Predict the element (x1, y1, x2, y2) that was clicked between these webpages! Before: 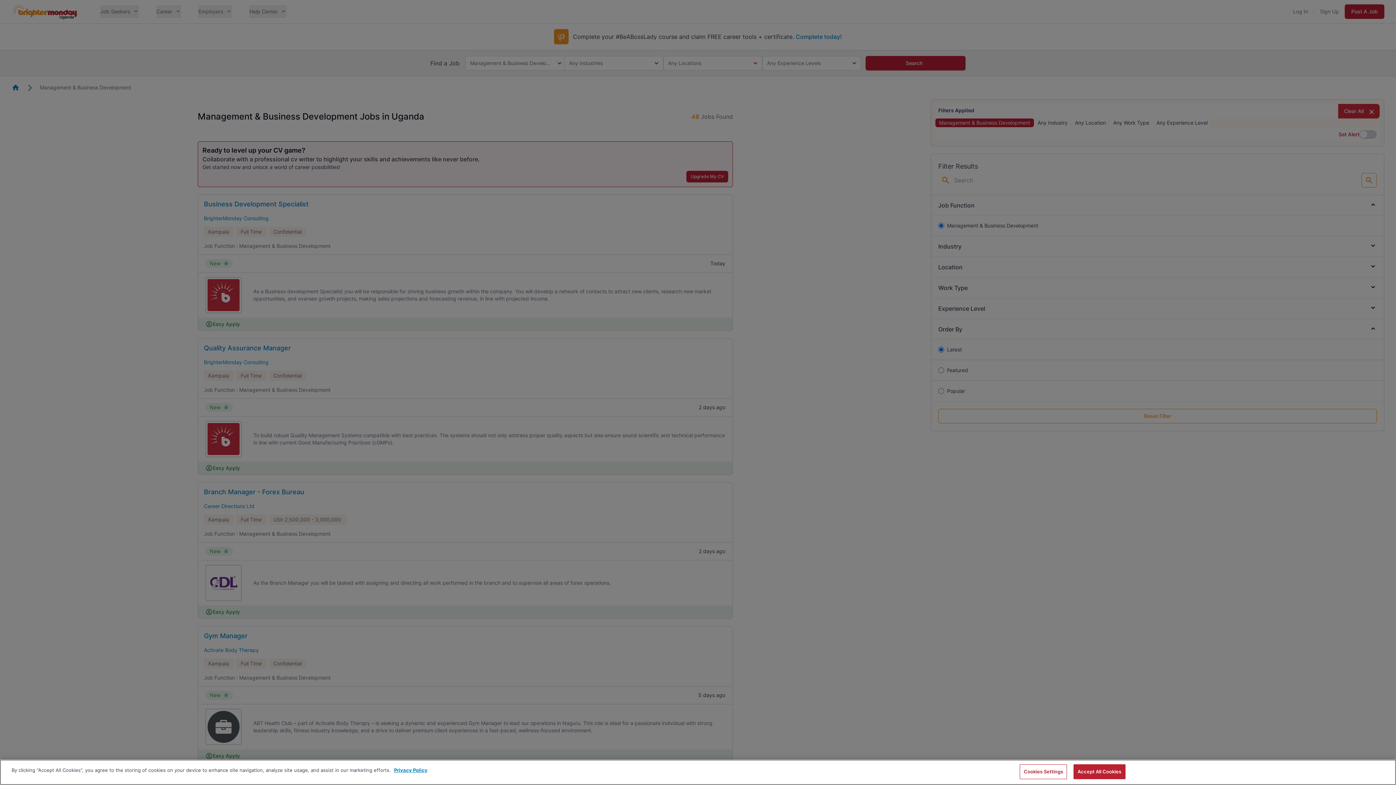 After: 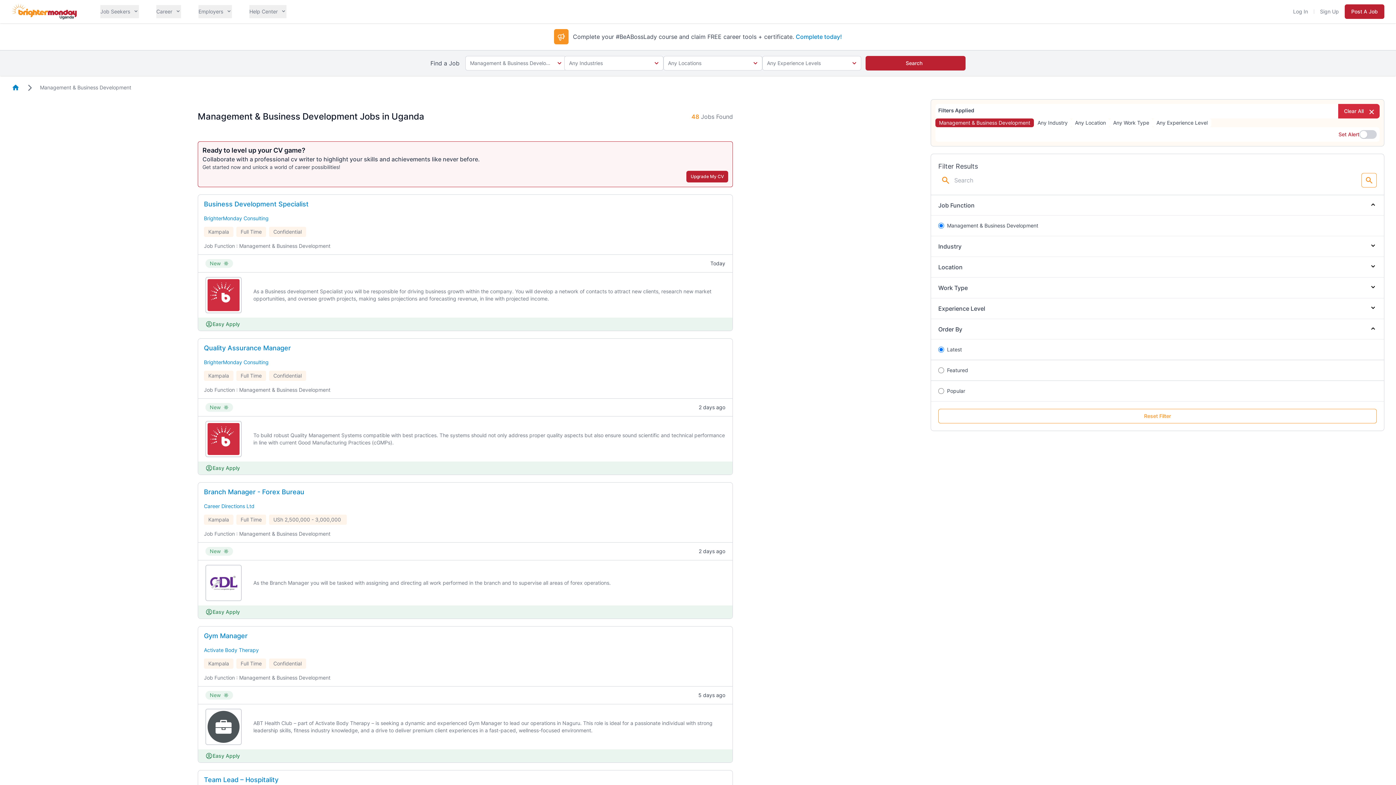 Action: label: Accept All Cookies bbox: (1073, 764, 1125, 779)